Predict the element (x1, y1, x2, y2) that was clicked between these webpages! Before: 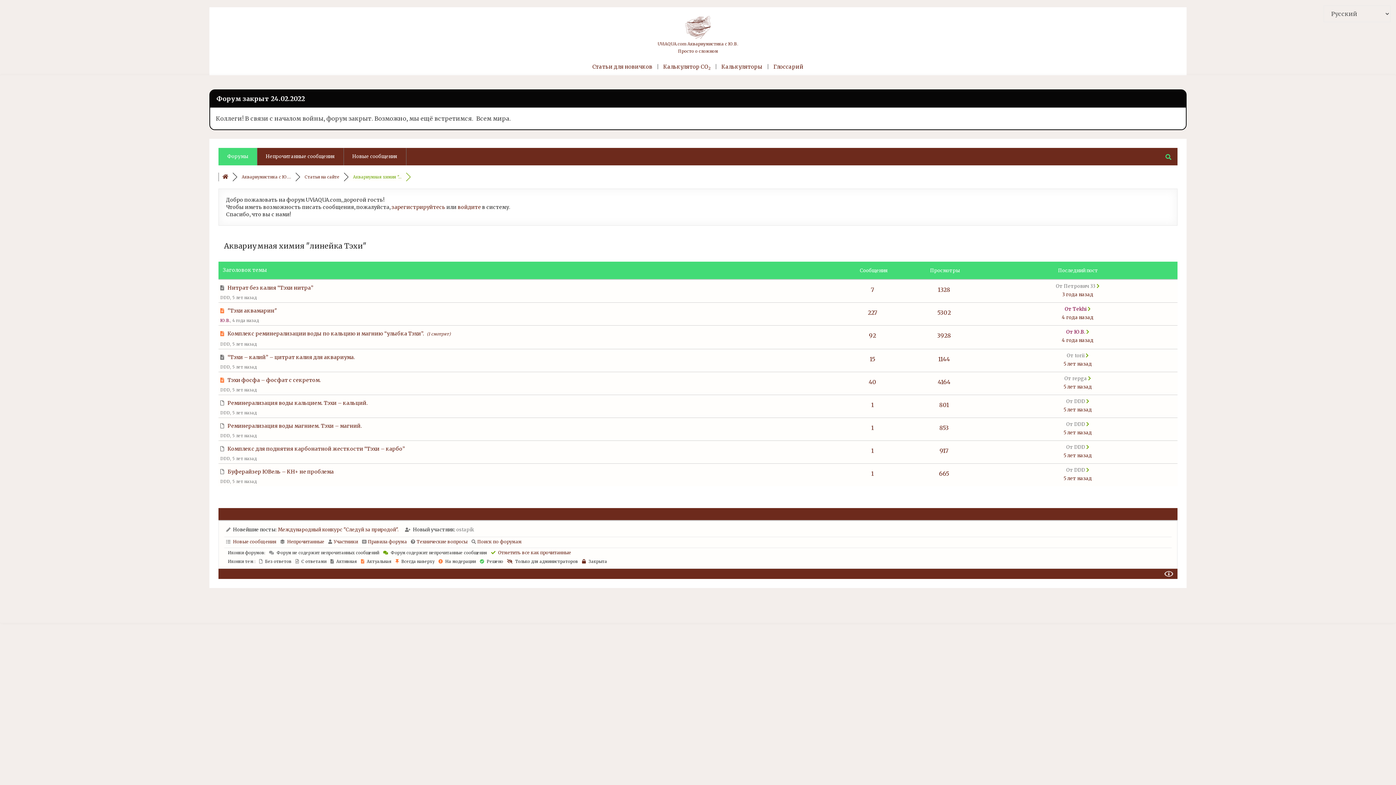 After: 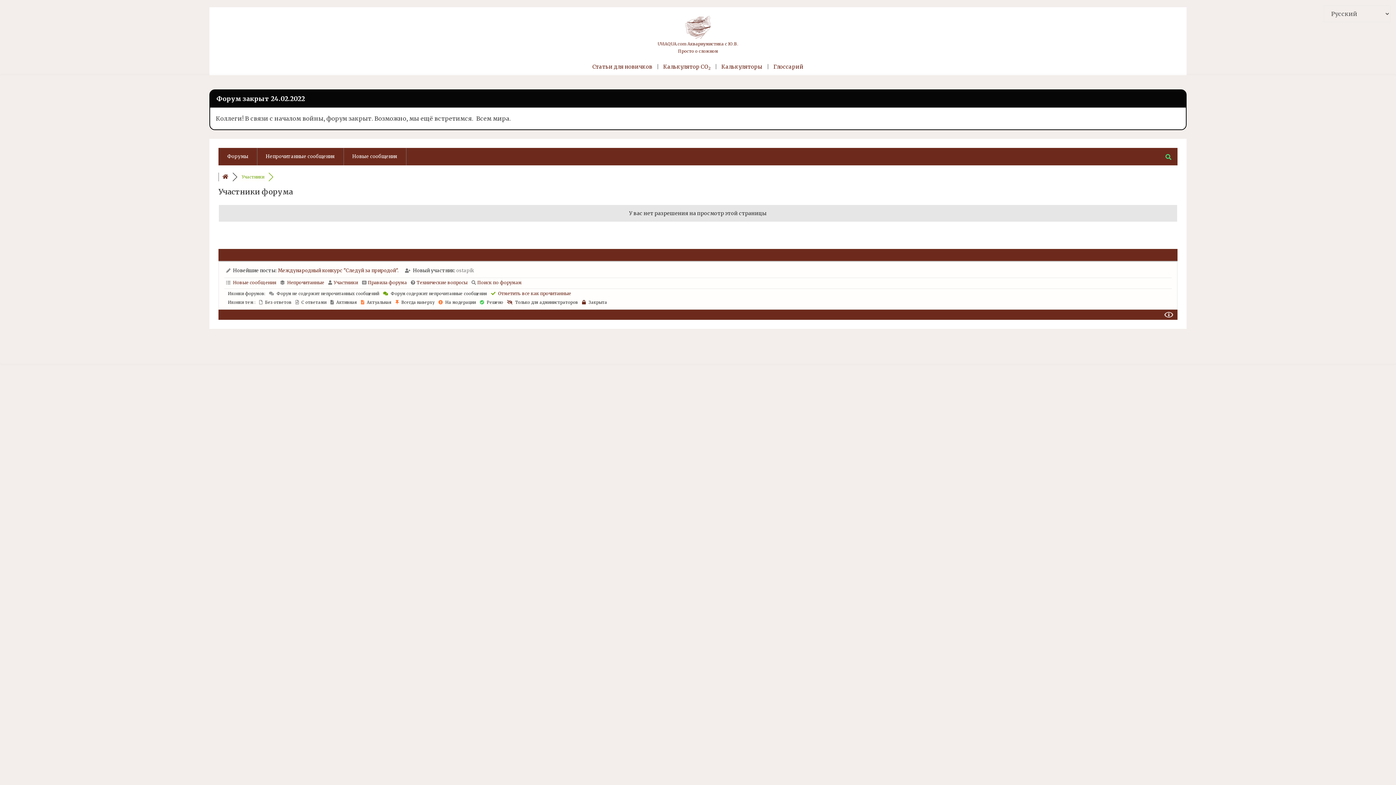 Action: label: Участники bbox: (328, 539, 358, 544)